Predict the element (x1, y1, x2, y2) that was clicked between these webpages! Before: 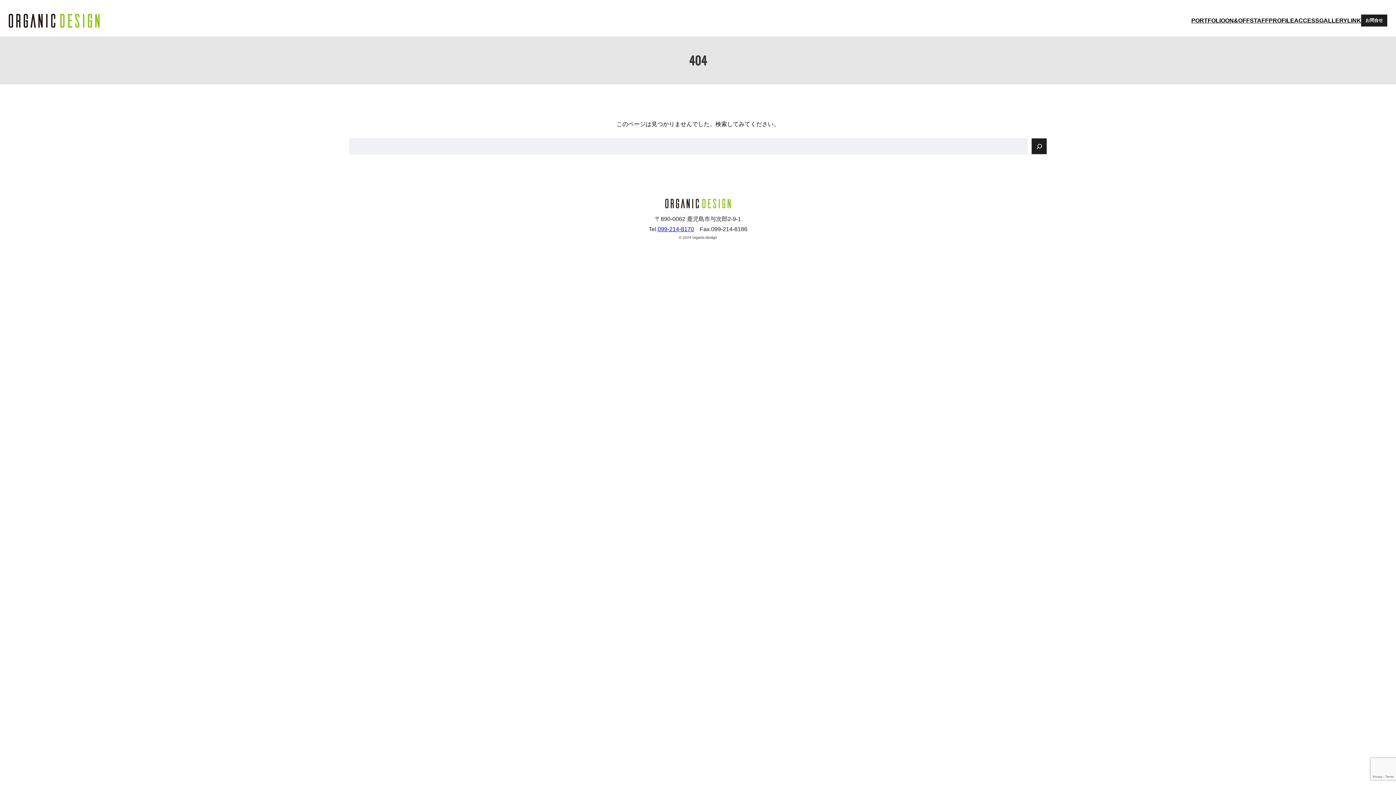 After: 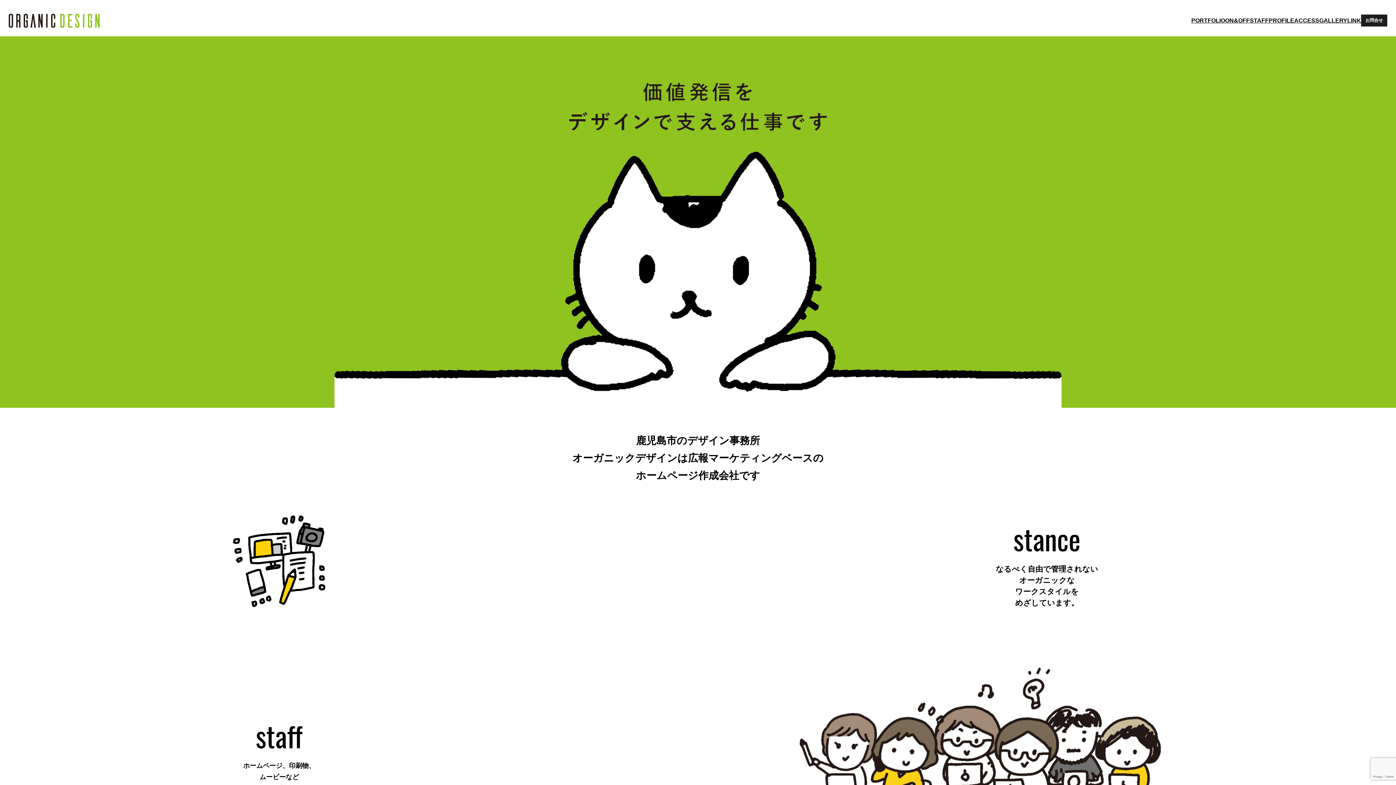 Action: bbox: (8, 13, 99, 27)